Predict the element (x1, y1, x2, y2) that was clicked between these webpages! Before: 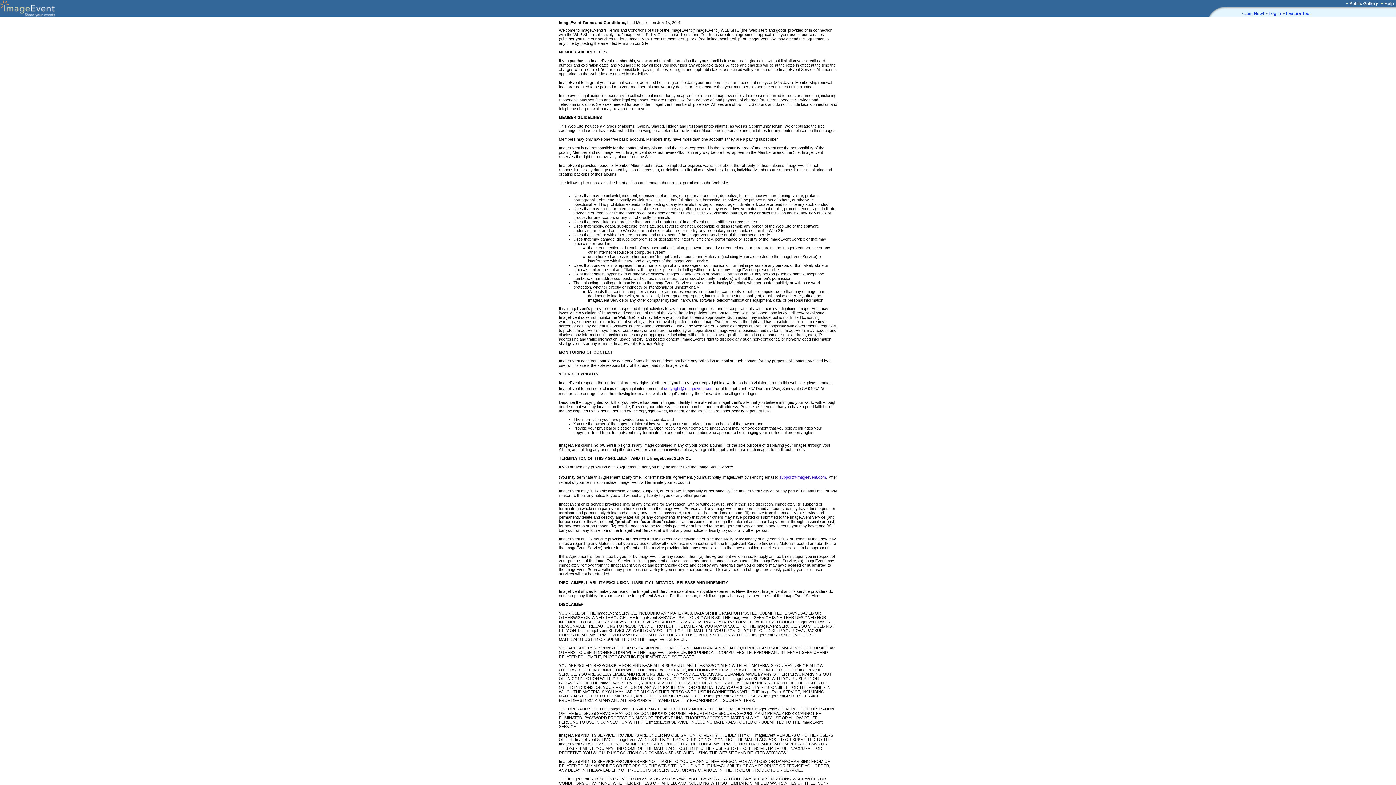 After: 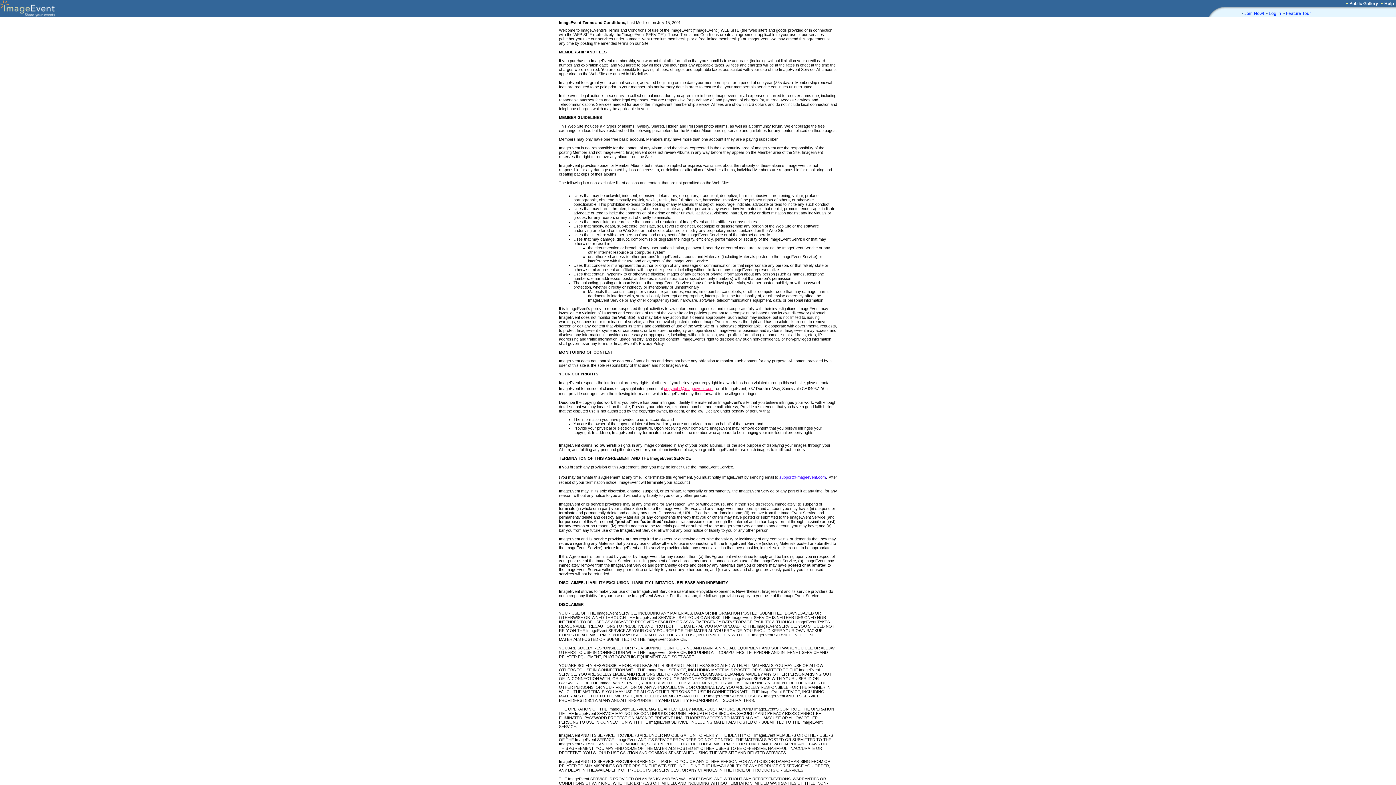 Action: label: copyright@imageevent.com, bbox: (664, 386, 714, 390)